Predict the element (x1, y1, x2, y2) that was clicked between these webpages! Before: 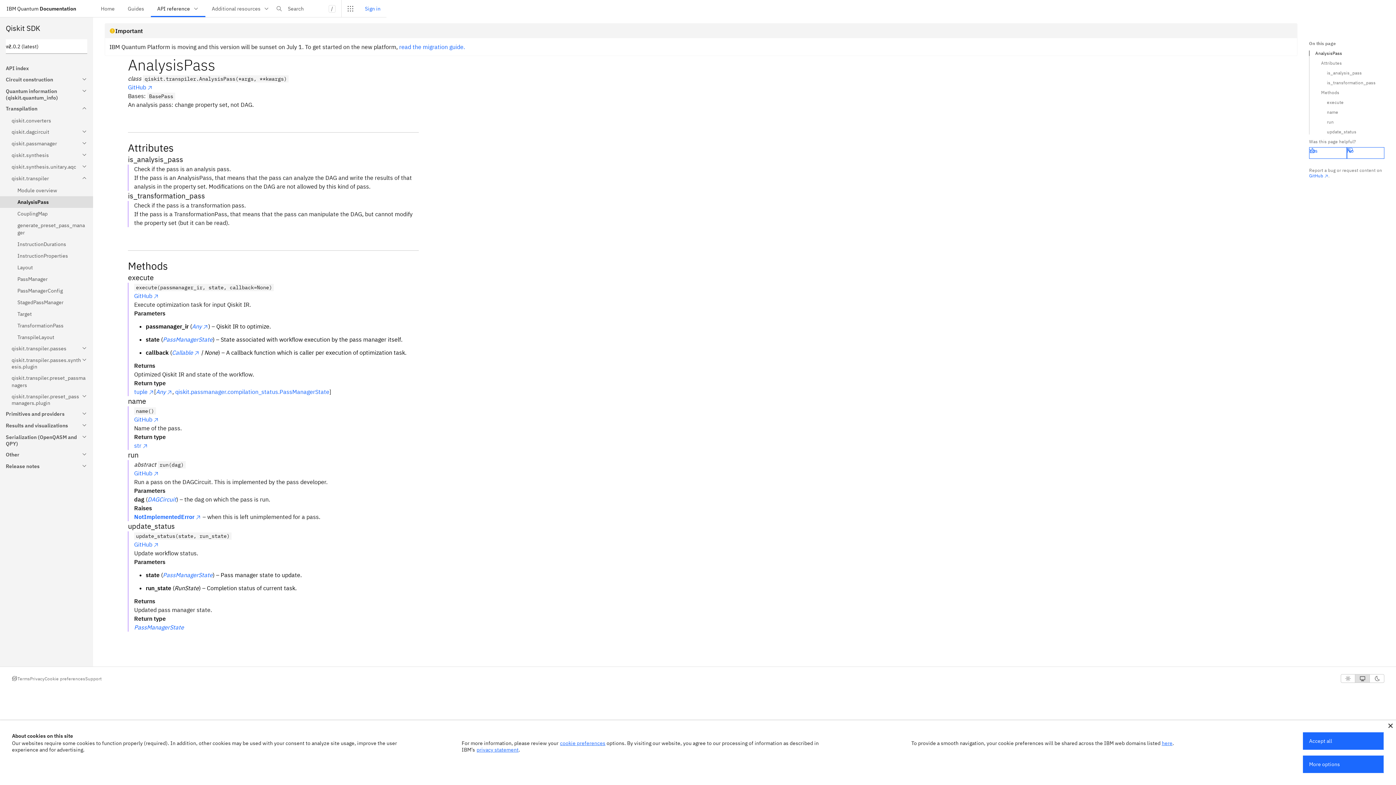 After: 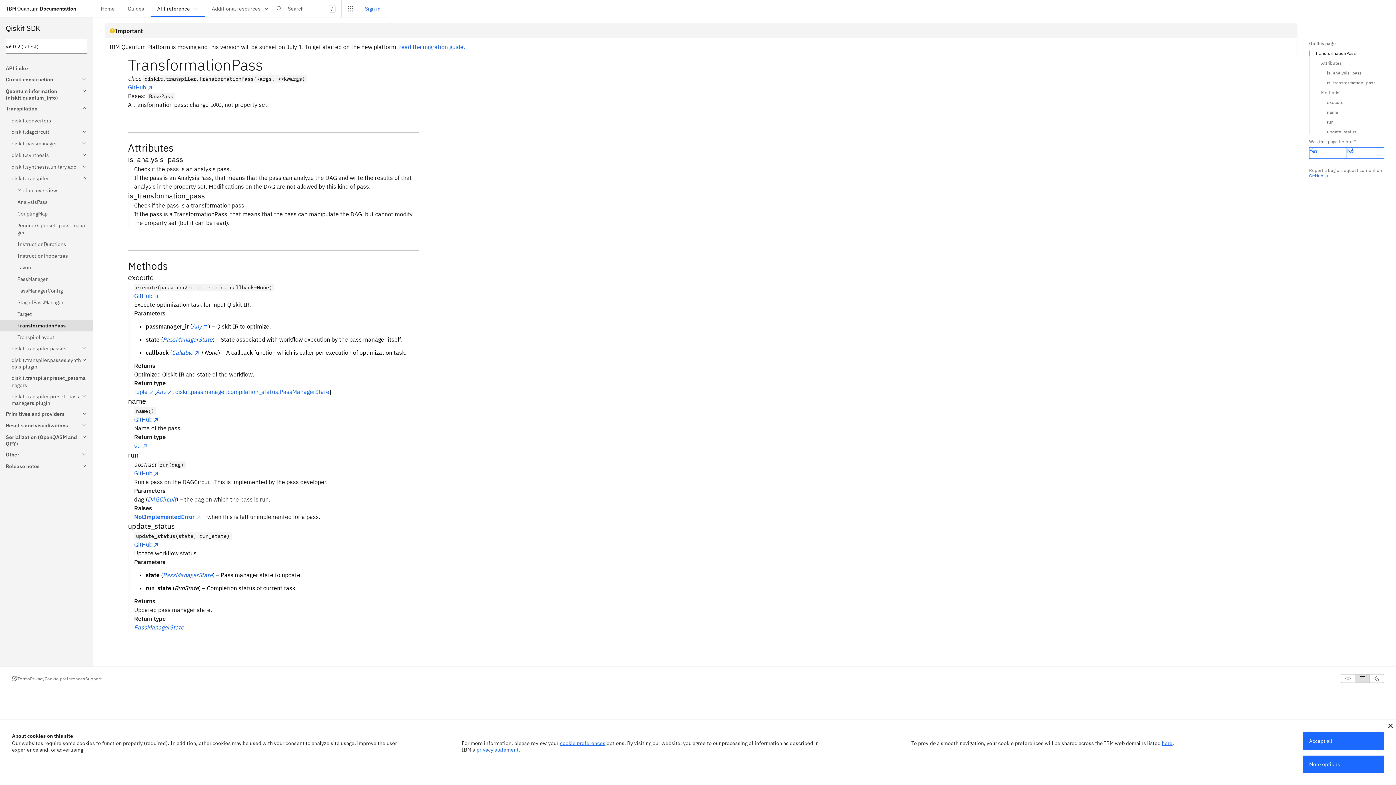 Action: bbox: (0, 320, 93, 331) label: TransformationPass